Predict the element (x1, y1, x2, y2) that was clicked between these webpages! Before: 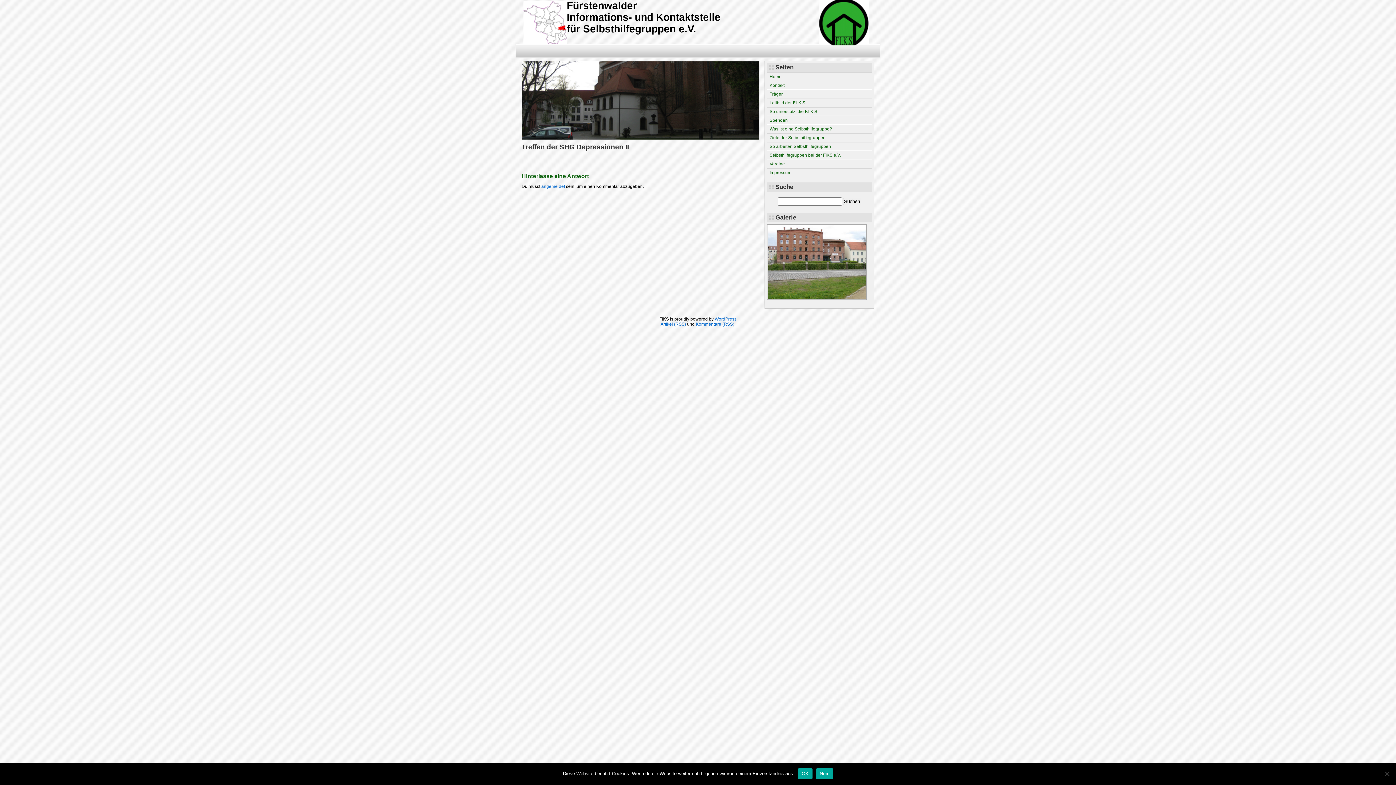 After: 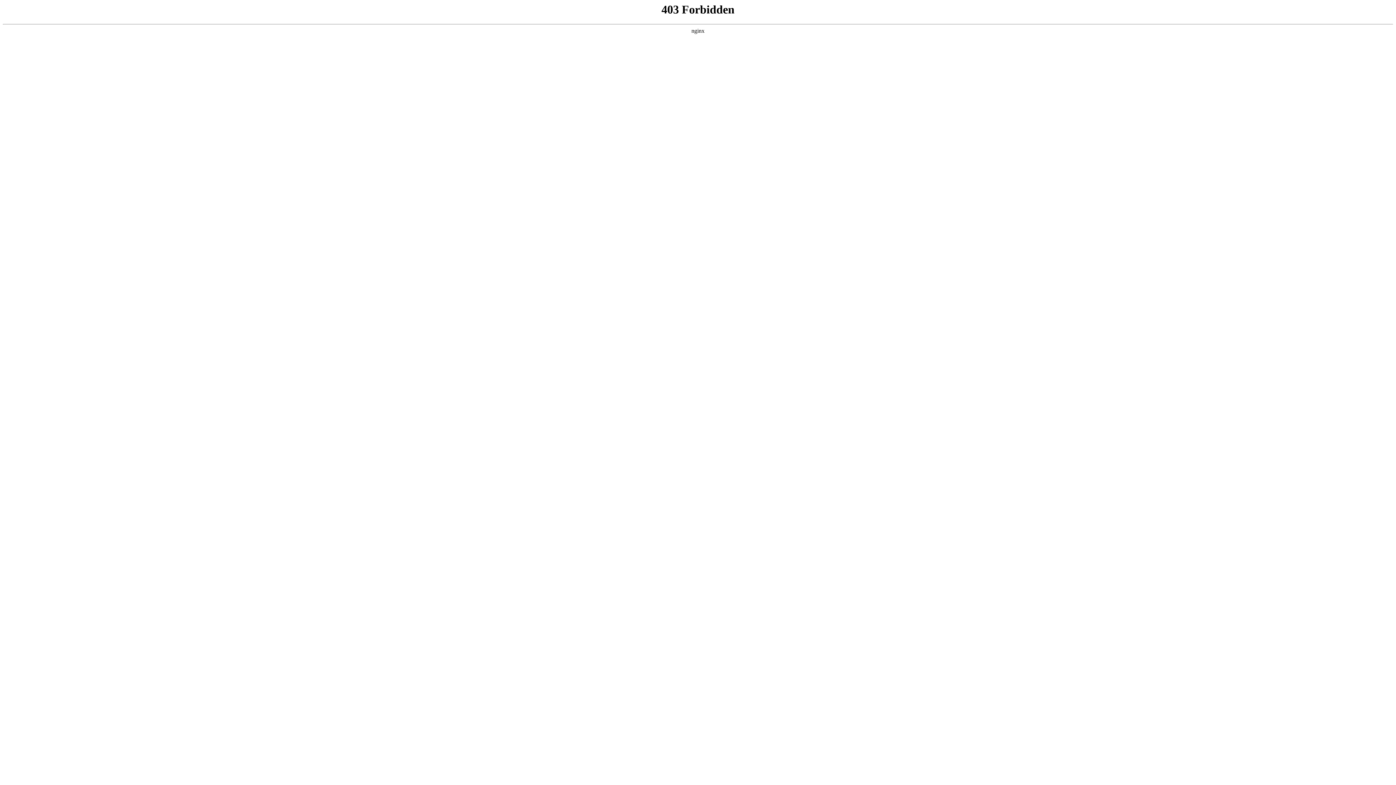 Action: bbox: (714, 316, 736, 321) label: WordPress